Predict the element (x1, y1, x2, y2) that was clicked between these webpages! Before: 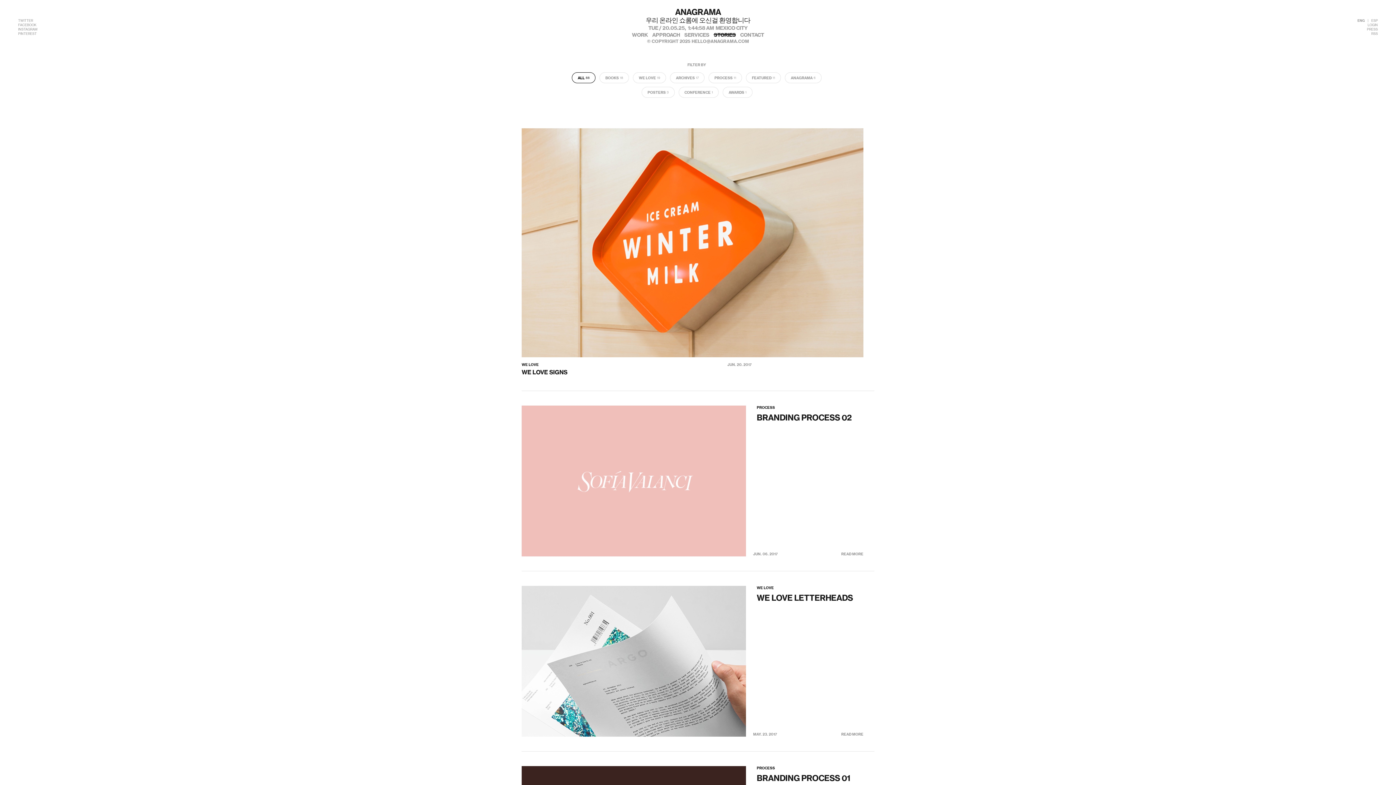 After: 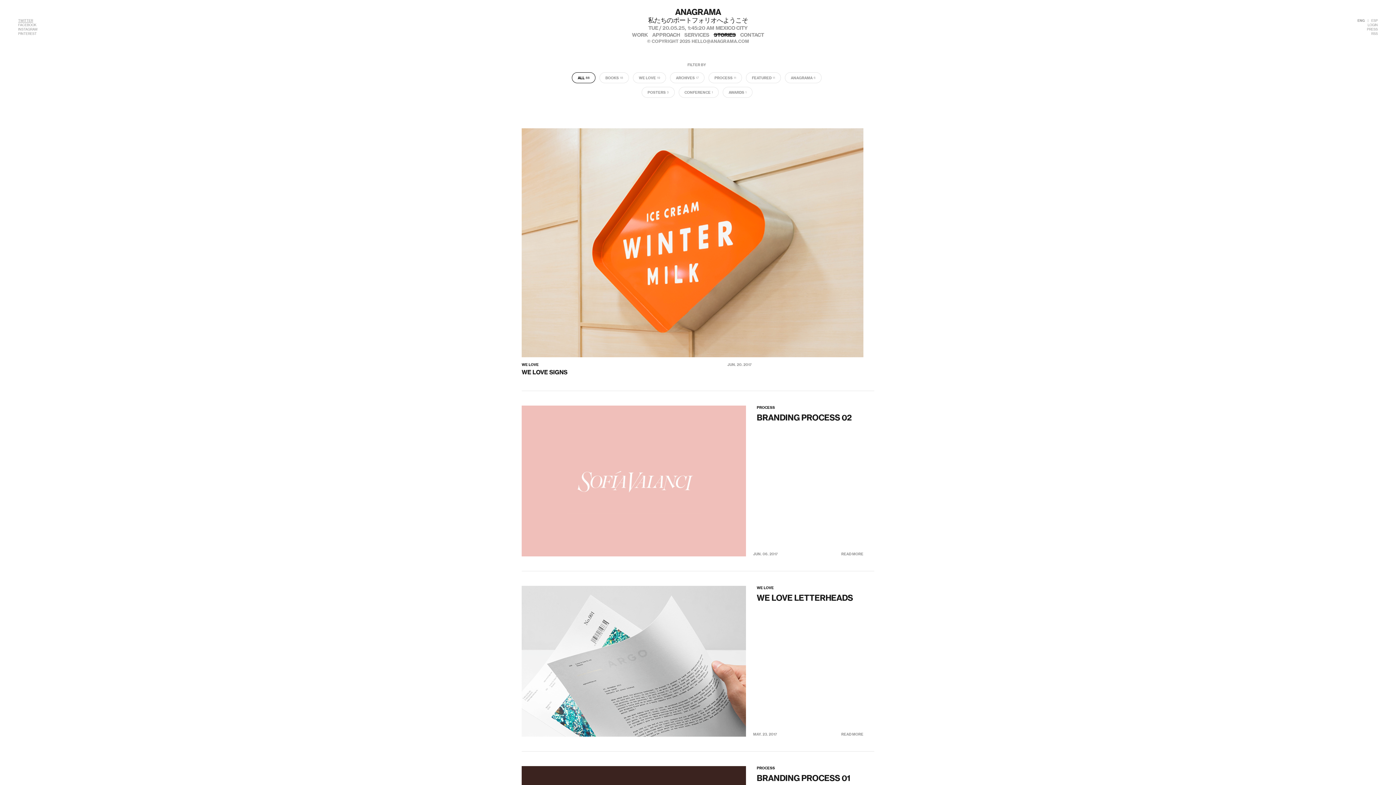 Action: label: TWITTER bbox: (18, 19, 33, 22)